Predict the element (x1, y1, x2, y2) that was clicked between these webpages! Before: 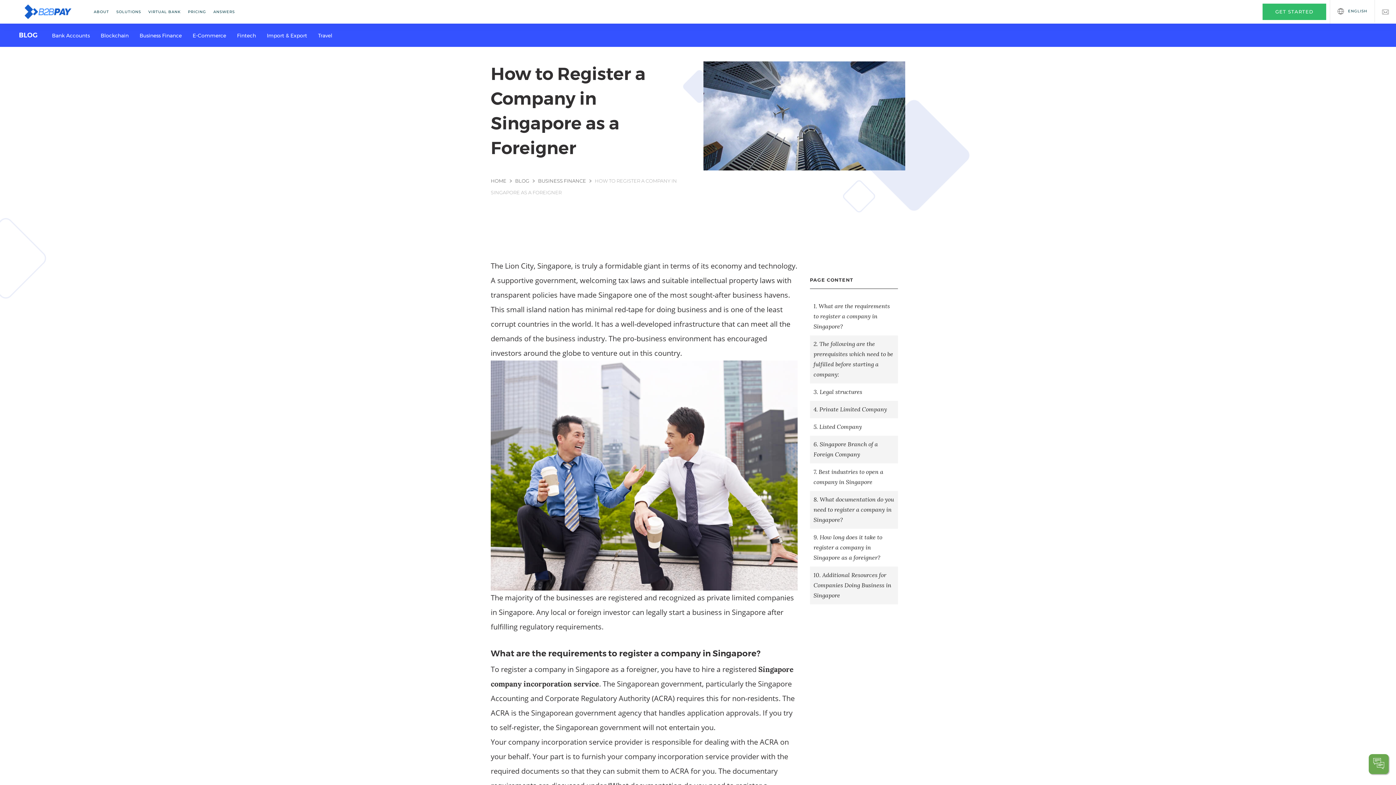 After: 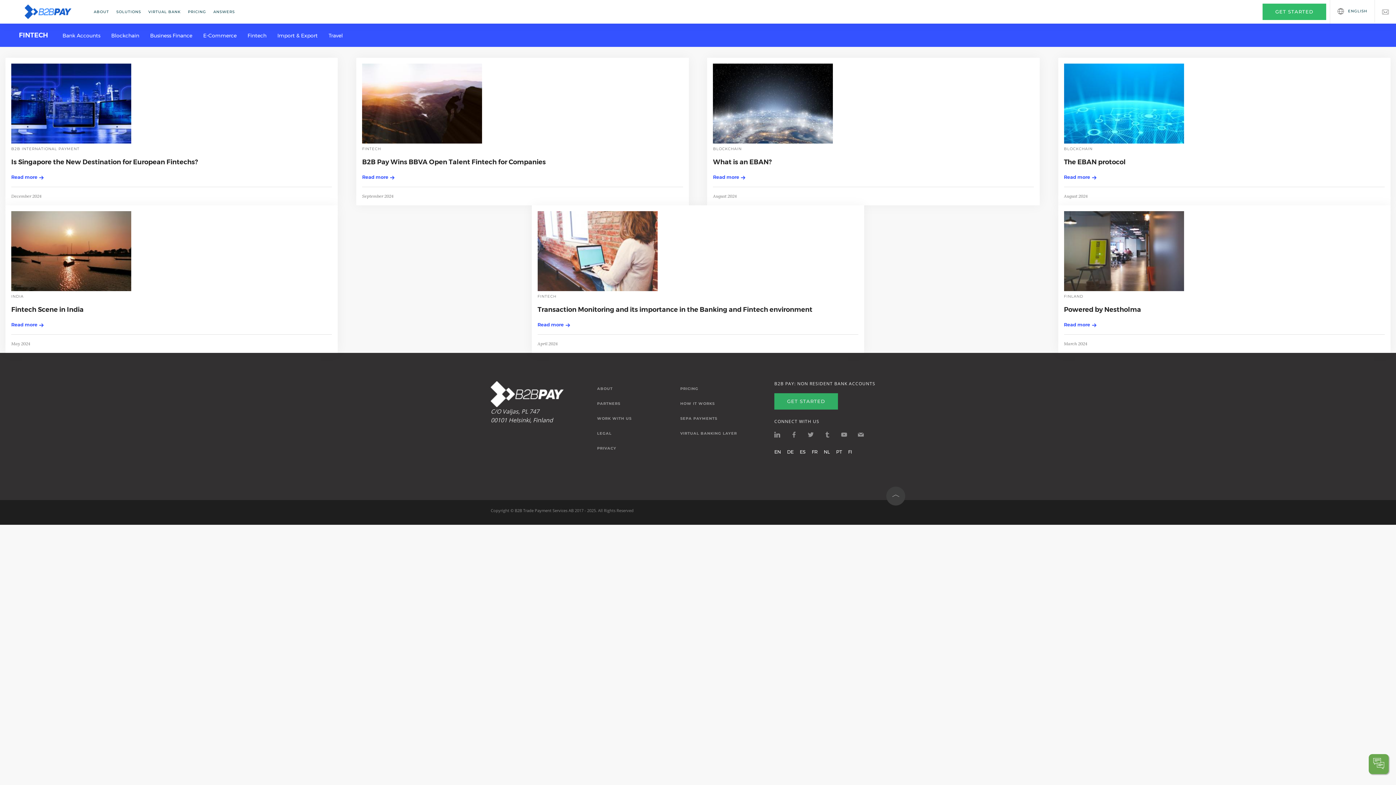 Action: label: Fintech bbox: (237, 32, 256, 39)